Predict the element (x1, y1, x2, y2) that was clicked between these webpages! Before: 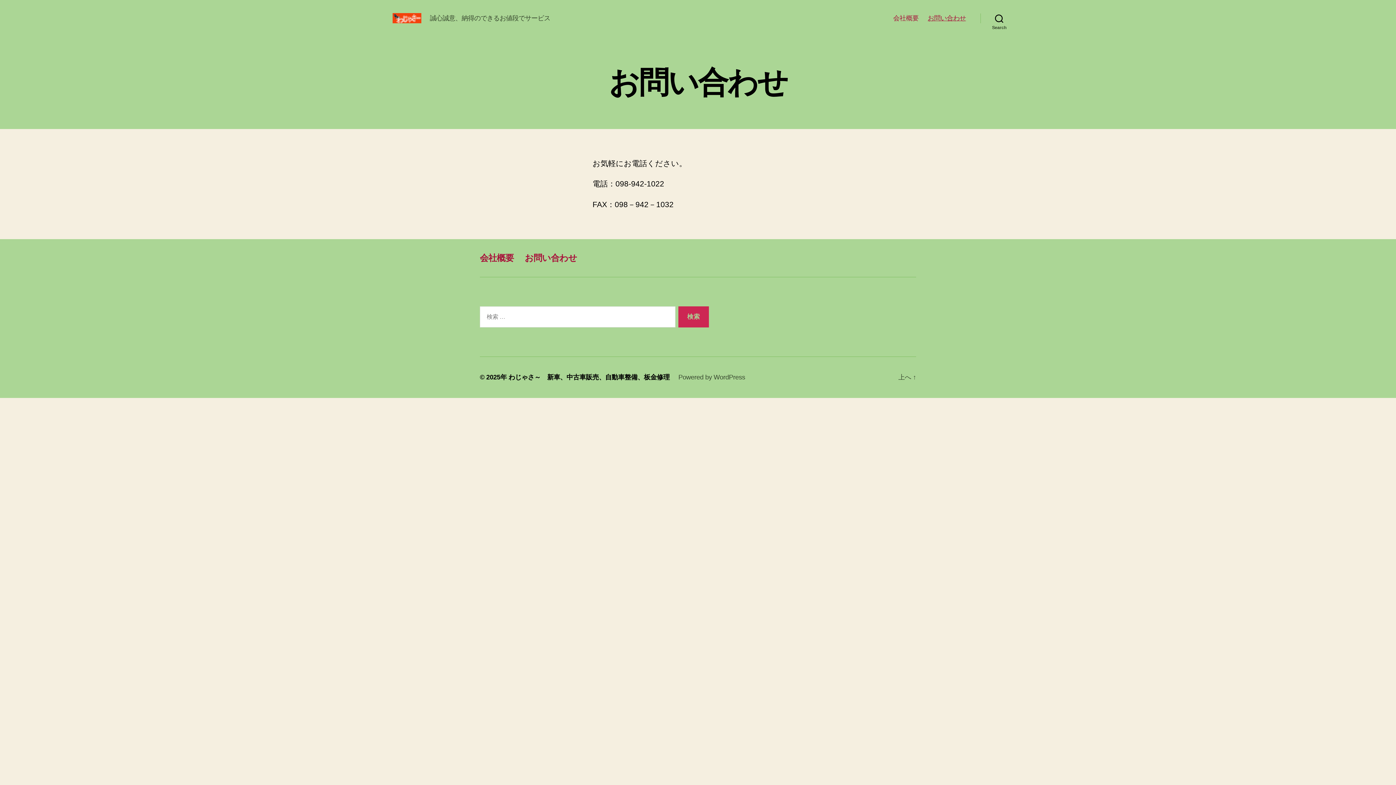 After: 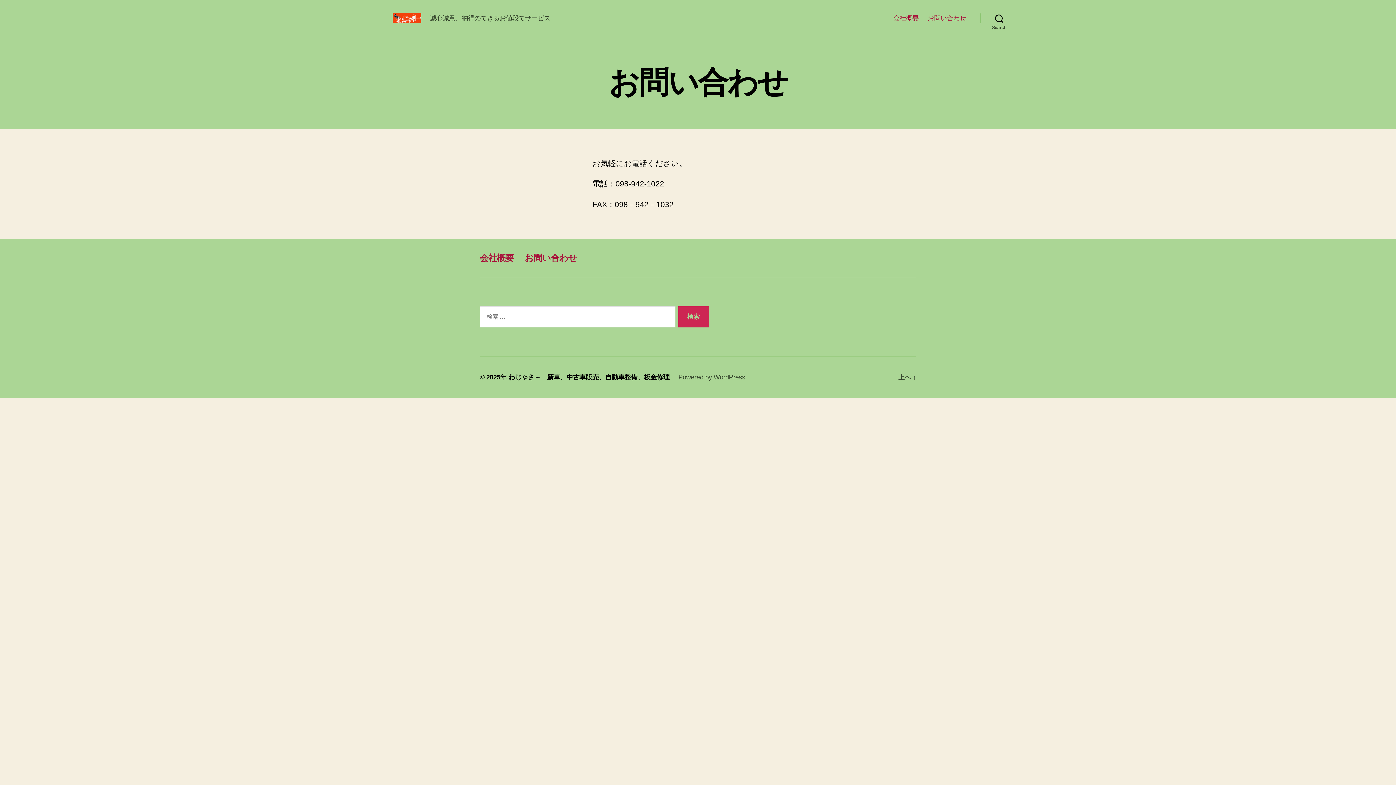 Action: label: 上へ ↑ bbox: (898, 373, 916, 381)